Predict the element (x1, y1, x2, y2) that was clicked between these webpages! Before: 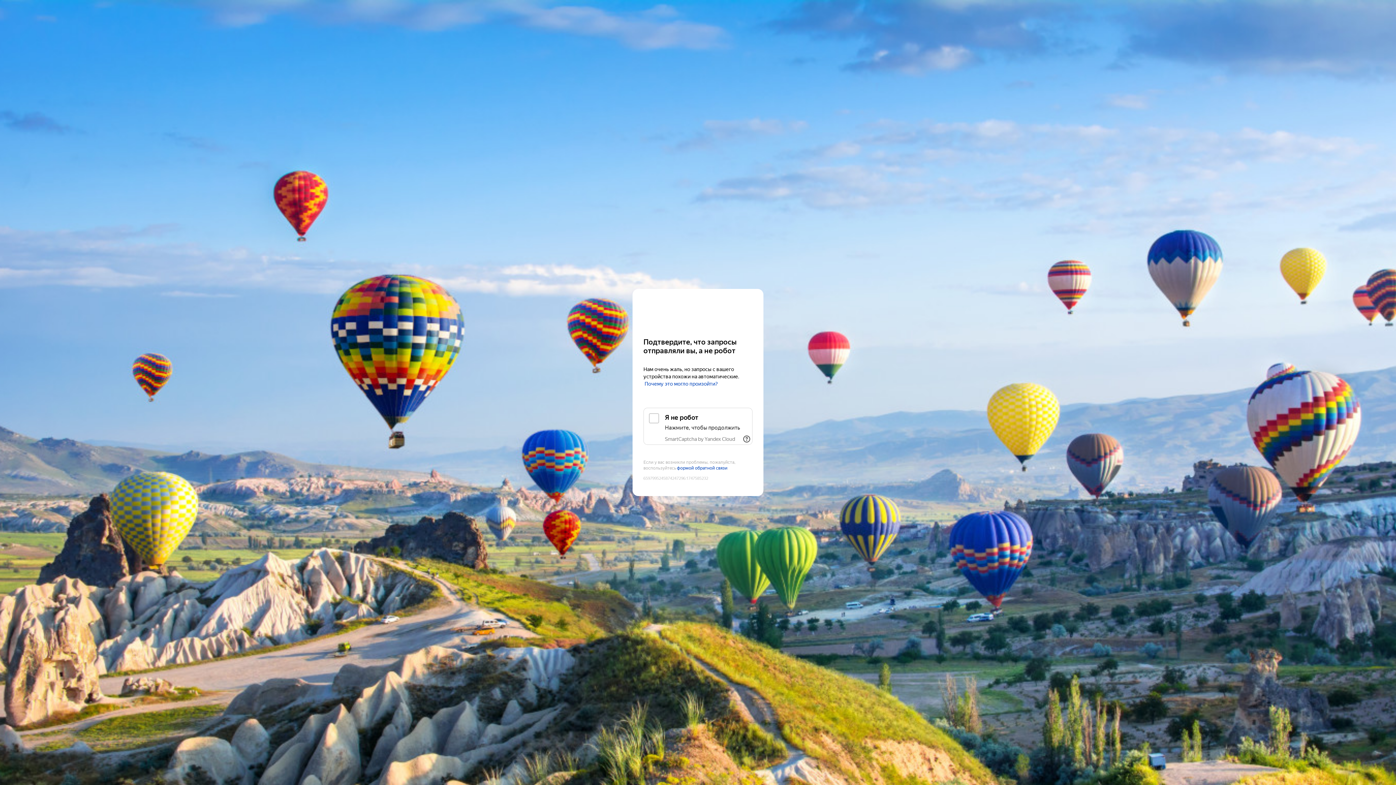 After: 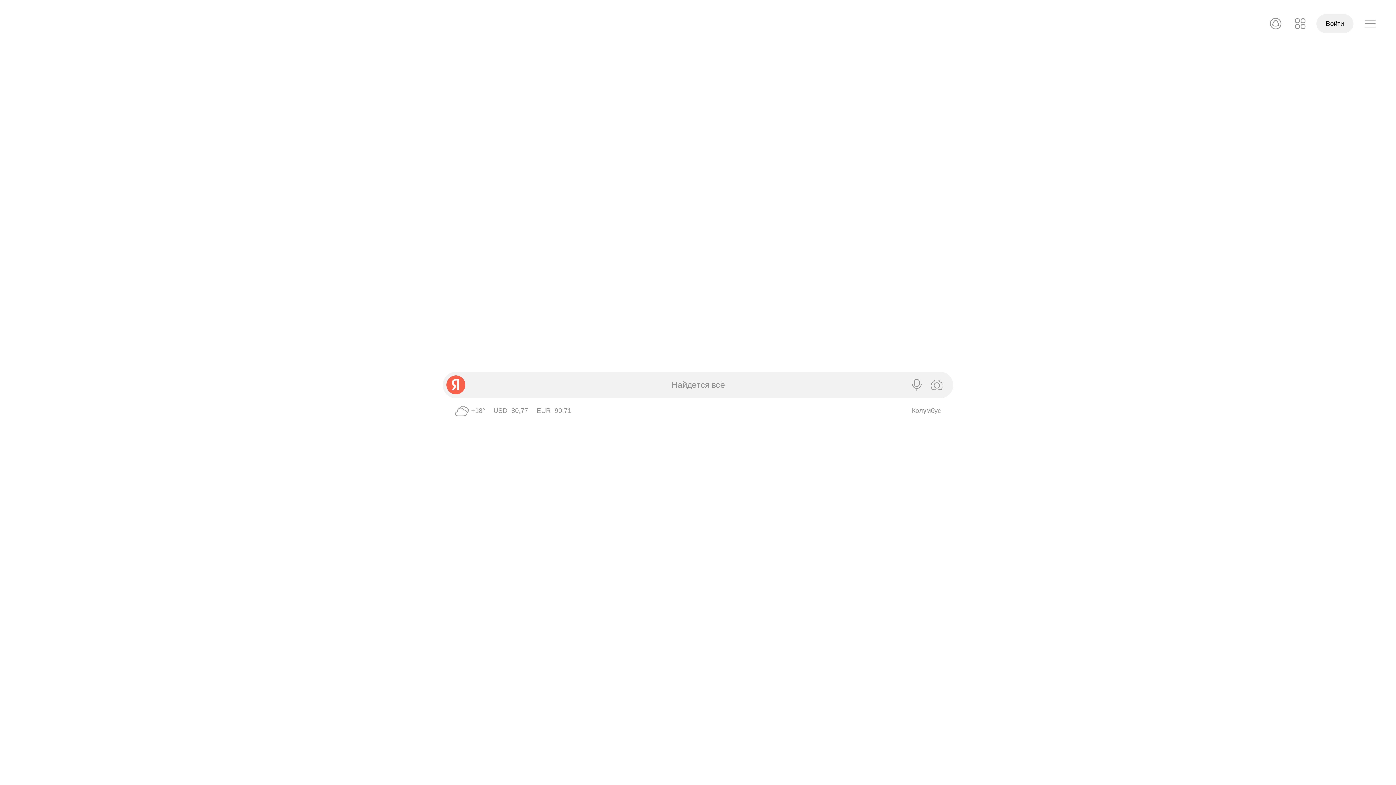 Action: bbox: (643, 303, 752, 316) label: Yandex